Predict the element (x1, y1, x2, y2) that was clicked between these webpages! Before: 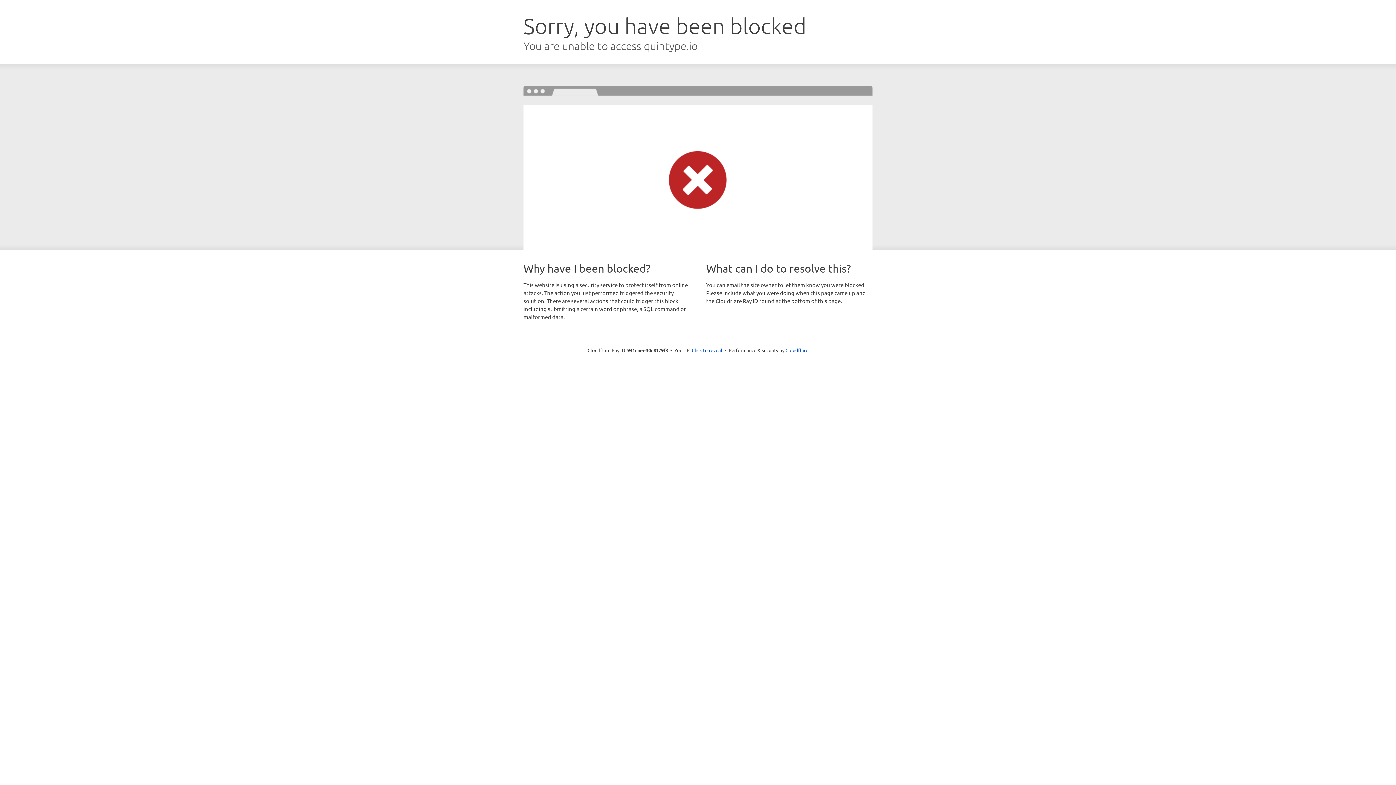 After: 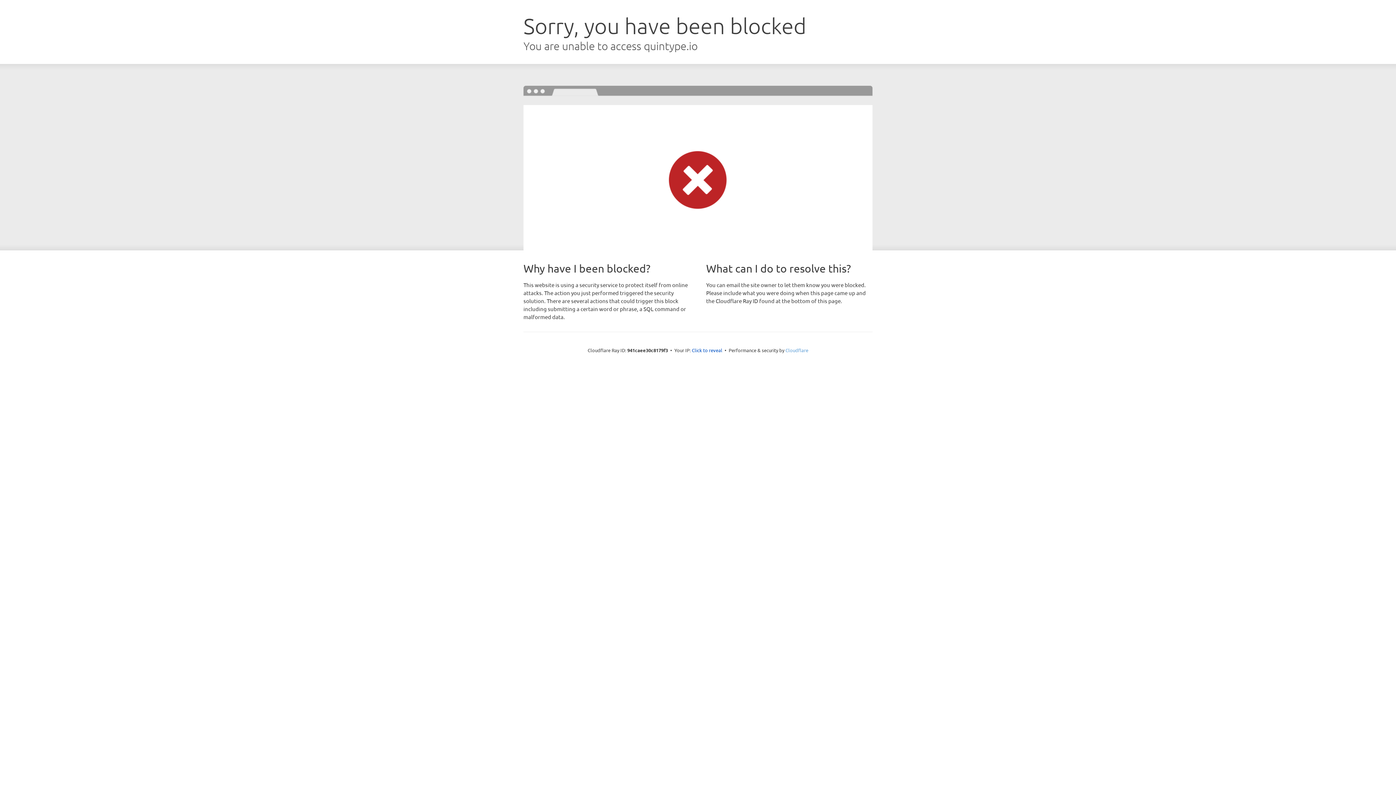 Action: label: Cloudflare bbox: (785, 347, 808, 353)